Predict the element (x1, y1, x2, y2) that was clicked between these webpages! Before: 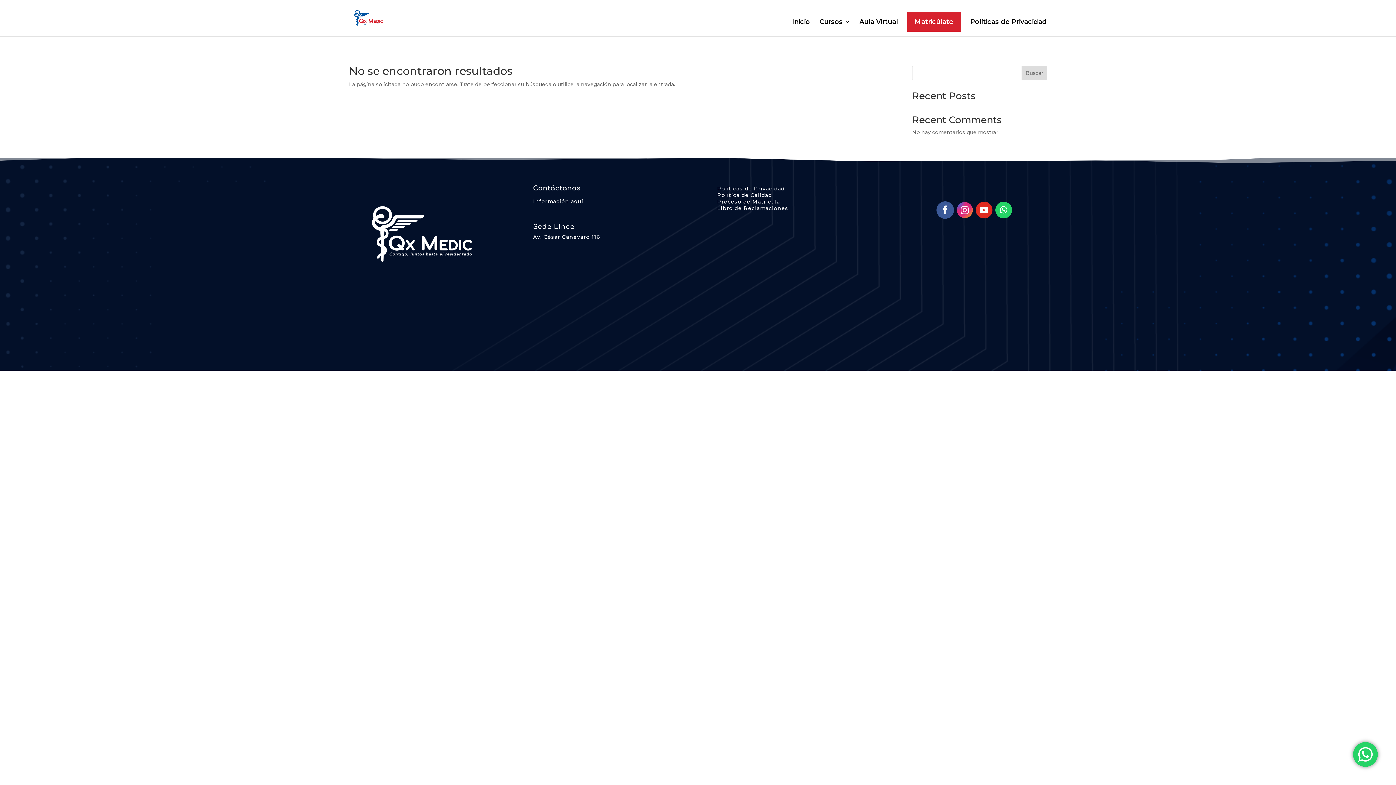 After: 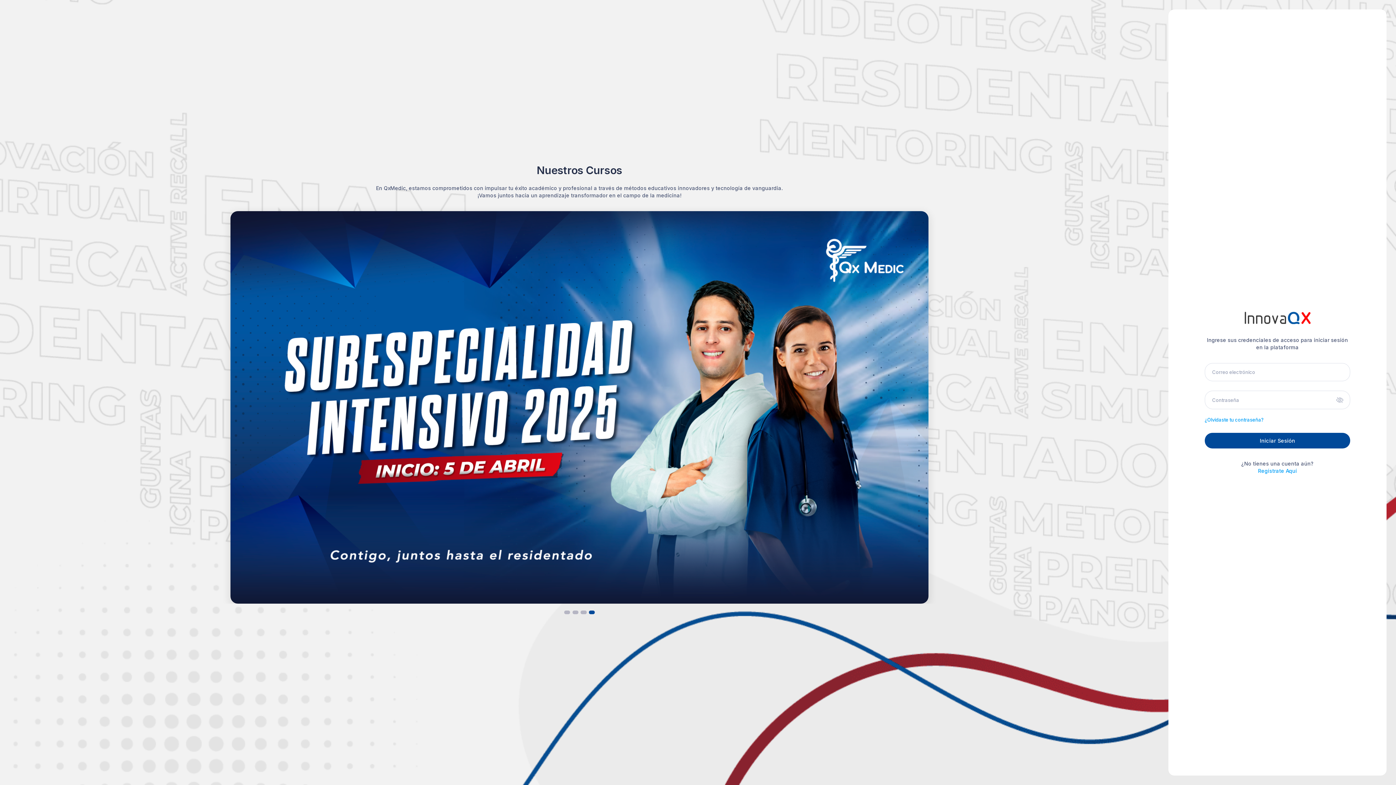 Action: bbox: (859, 19, 898, 36) label: Aula Virtual